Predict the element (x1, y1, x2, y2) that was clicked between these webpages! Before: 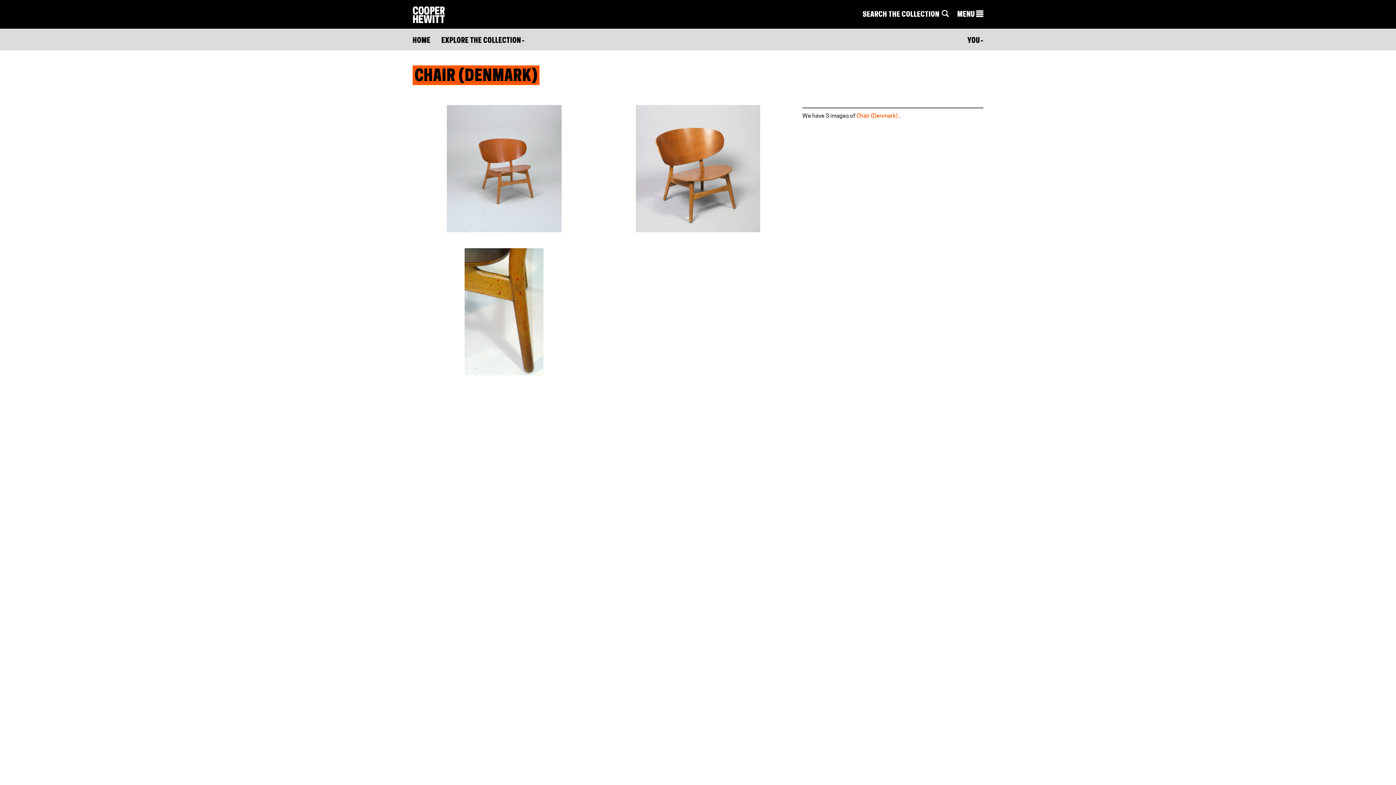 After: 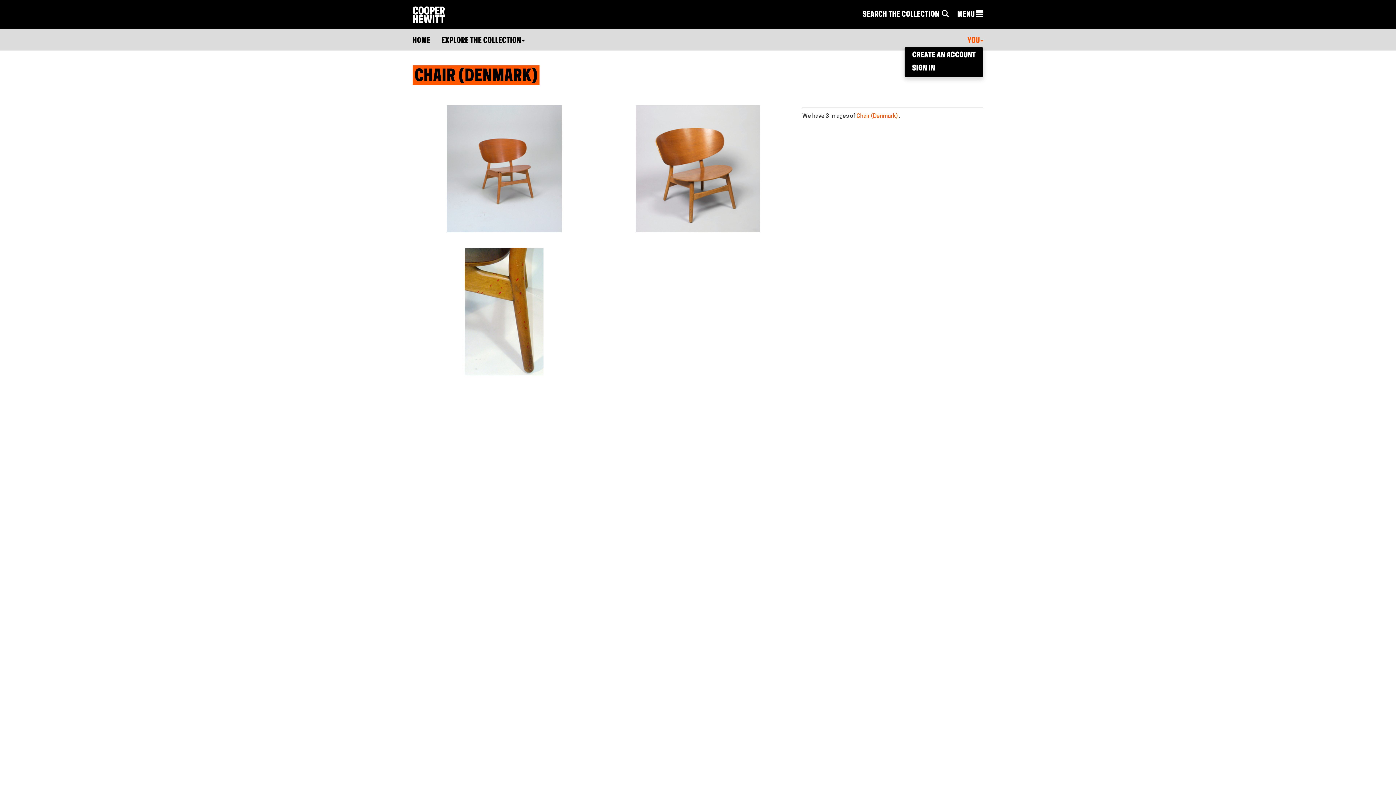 Action: bbox: (967, 35, 983, 46) label: YOU